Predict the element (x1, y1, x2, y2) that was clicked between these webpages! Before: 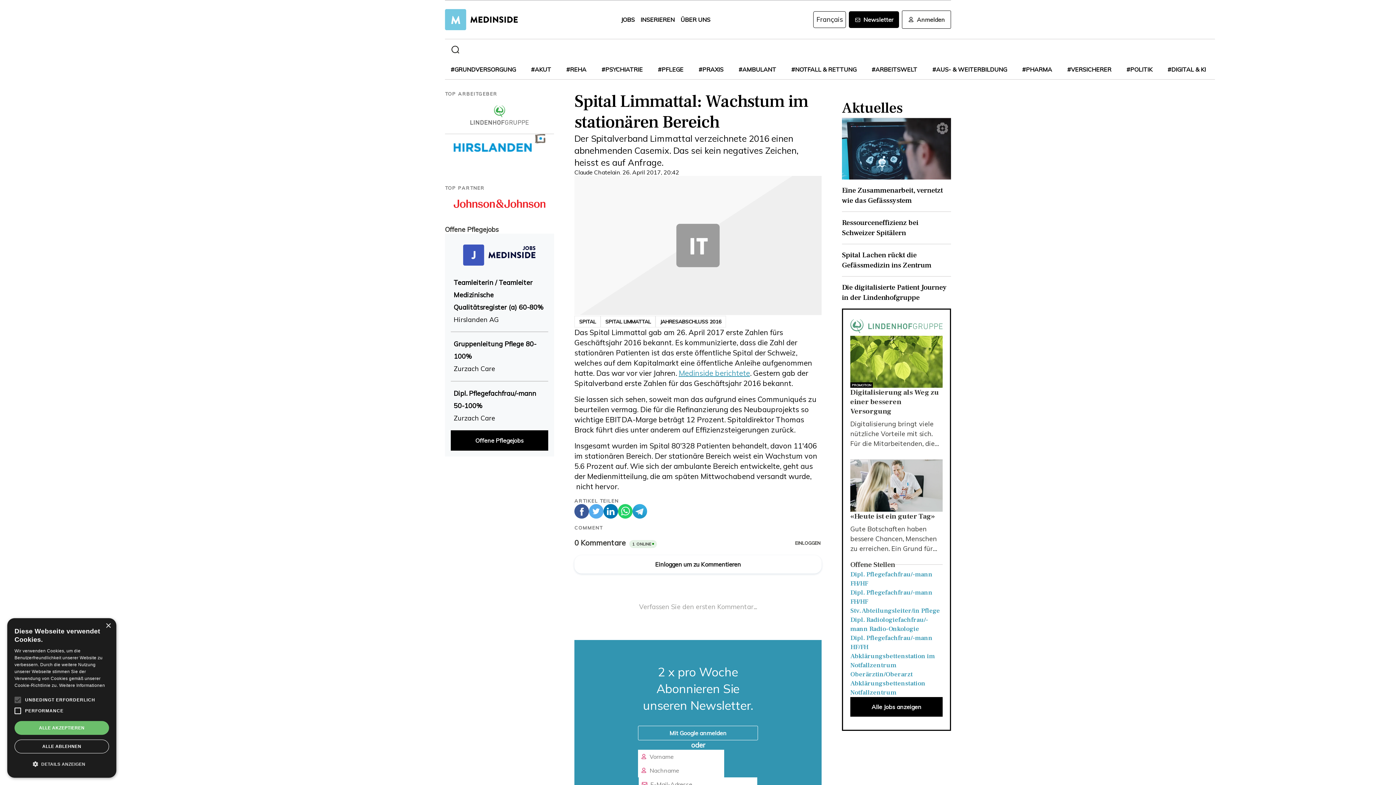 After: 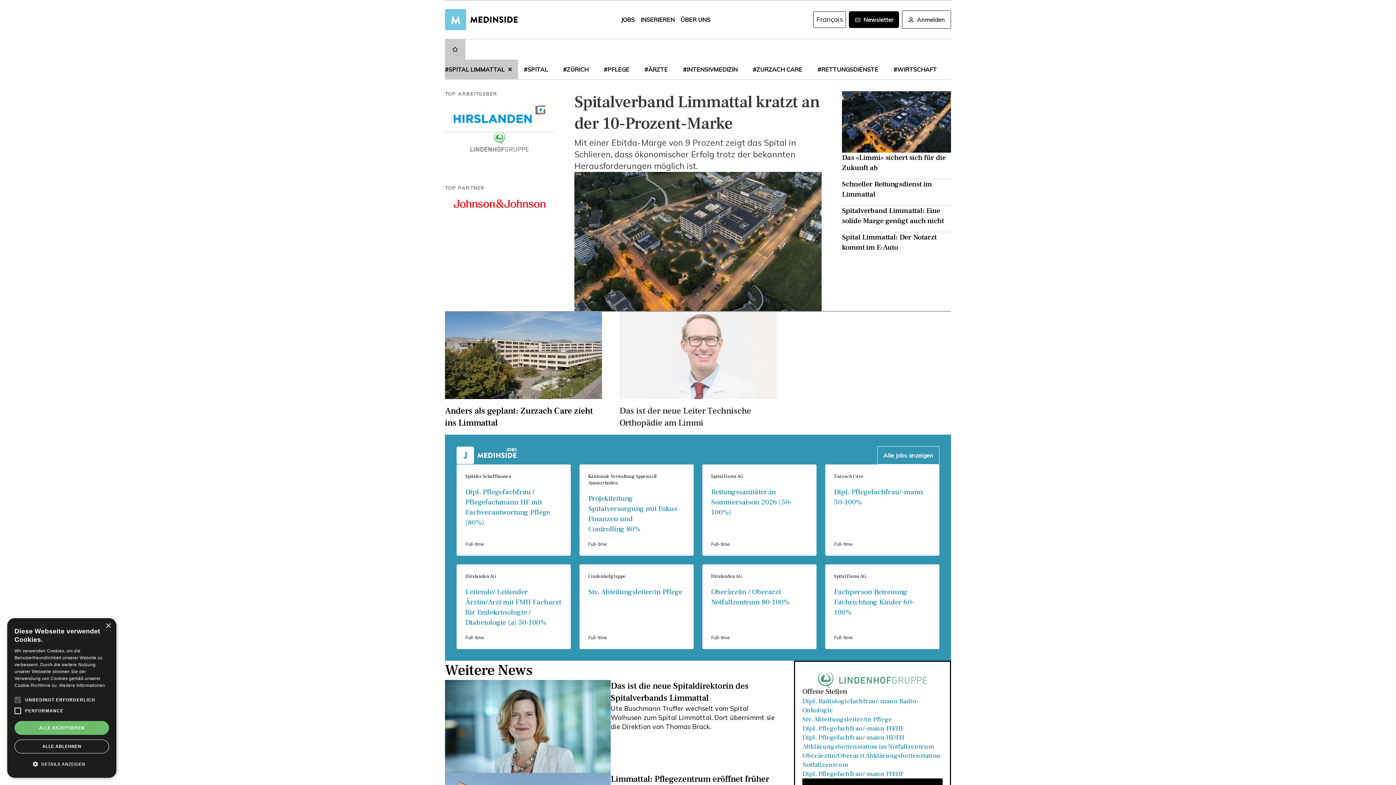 Action: bbox: (600, 315, 655, 327) label: SPITAL LIMMATTAL